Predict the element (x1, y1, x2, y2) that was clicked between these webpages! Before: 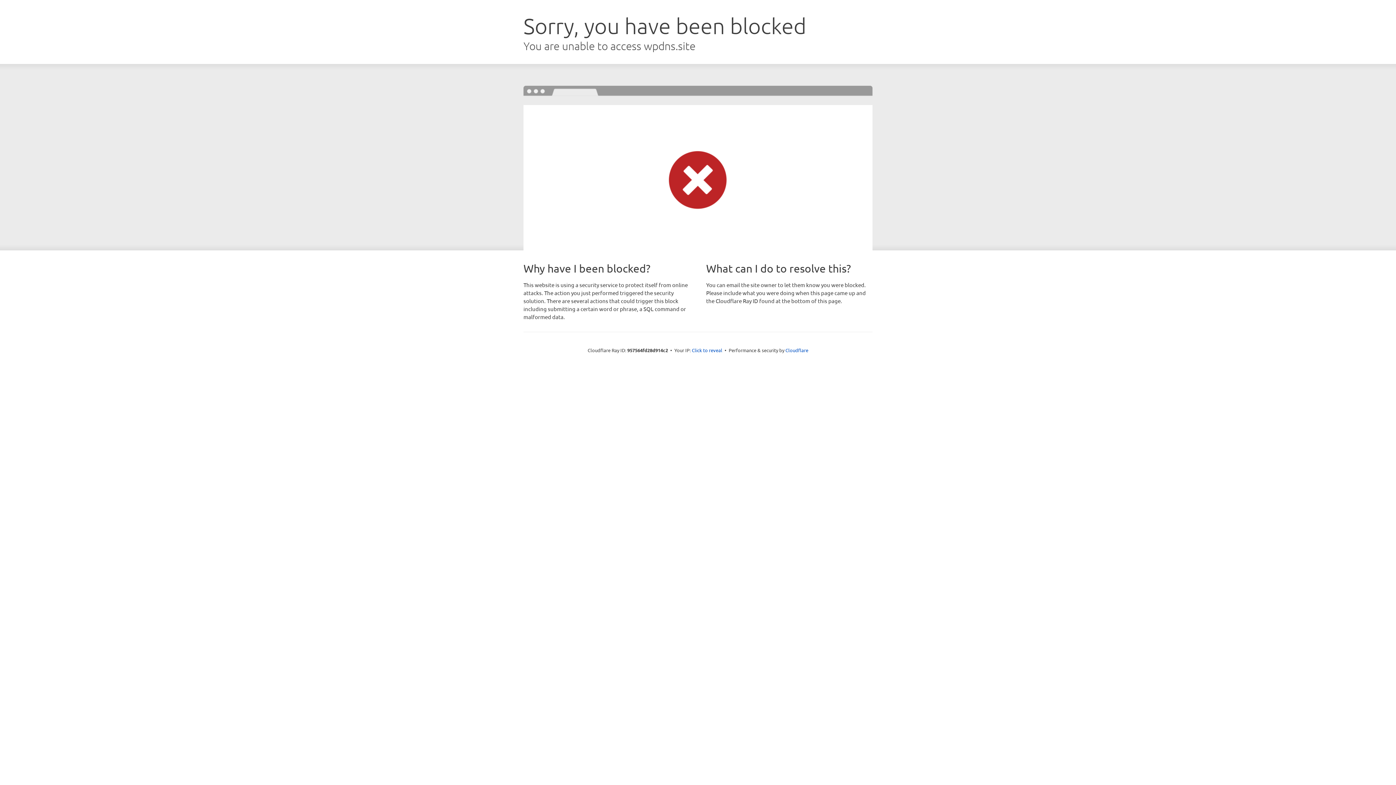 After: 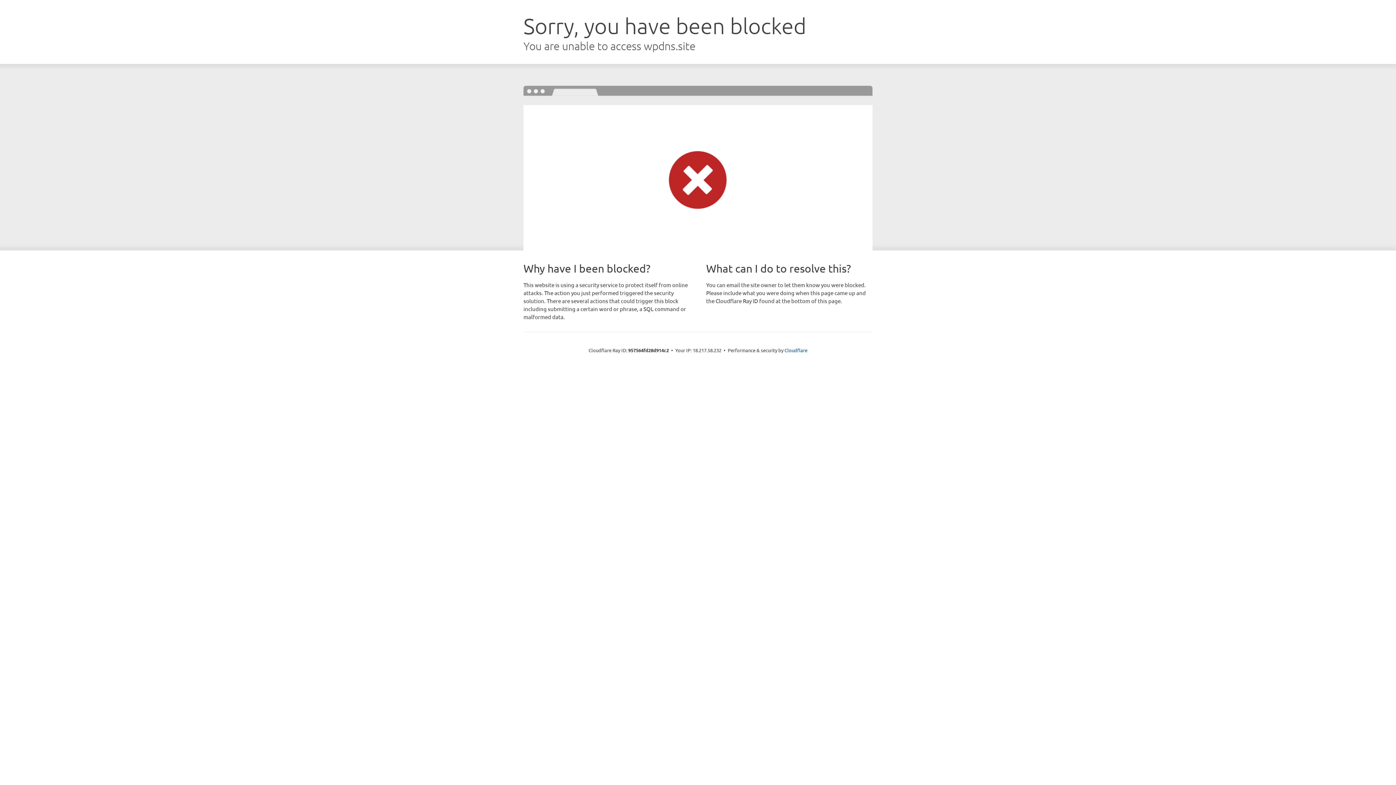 Action: label: Click to reveal bbox: (692, 346, 722, 353)